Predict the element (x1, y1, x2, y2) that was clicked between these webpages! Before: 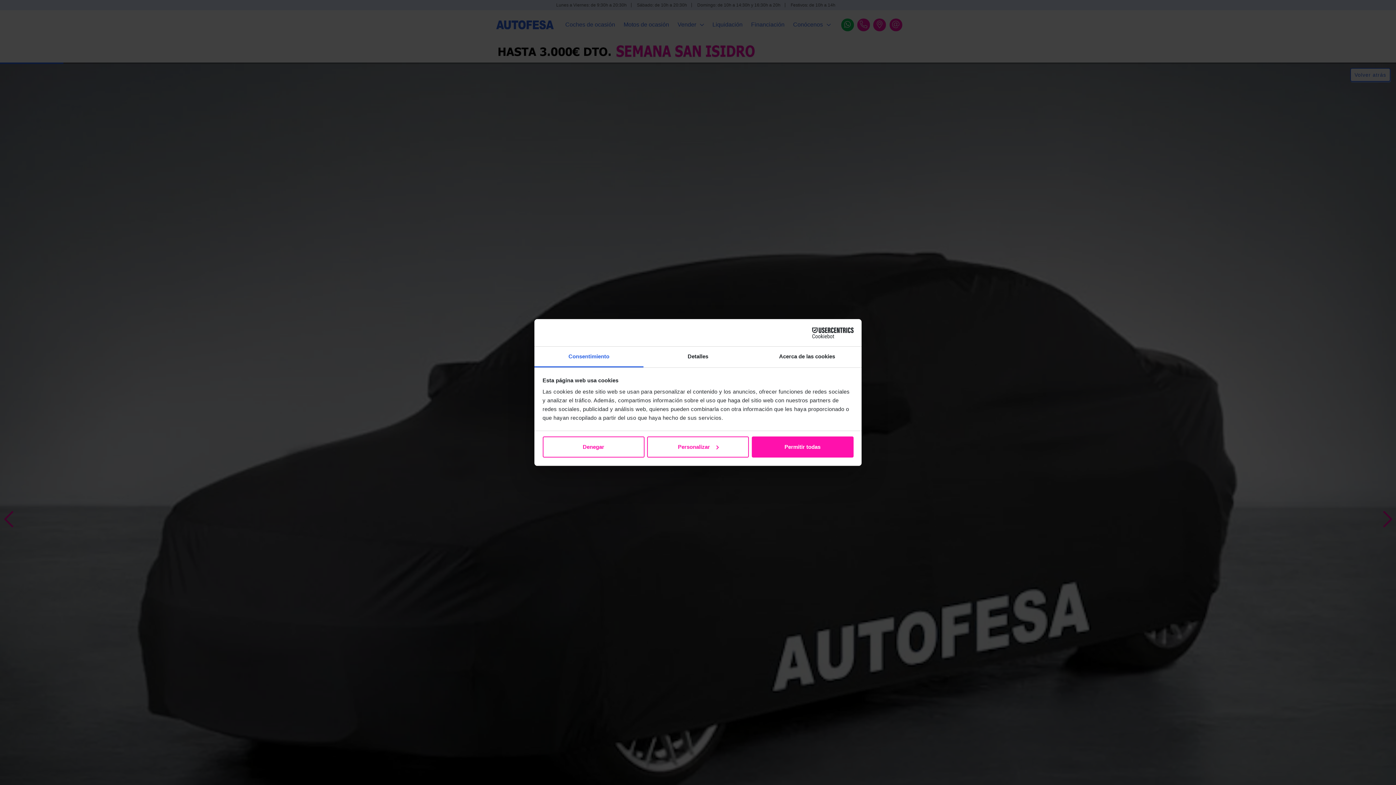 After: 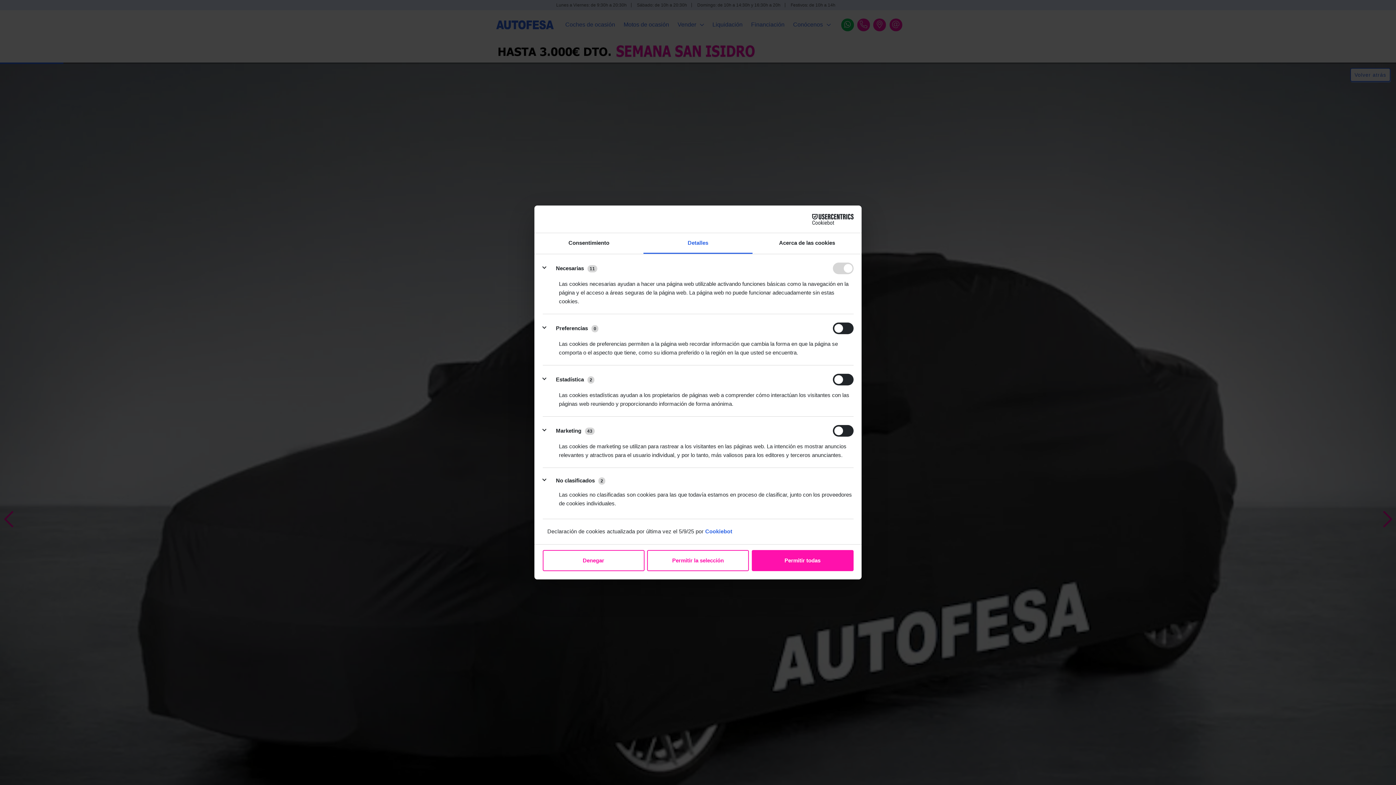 Action: label: Detalles bbox: (643, 346, 752, 367)